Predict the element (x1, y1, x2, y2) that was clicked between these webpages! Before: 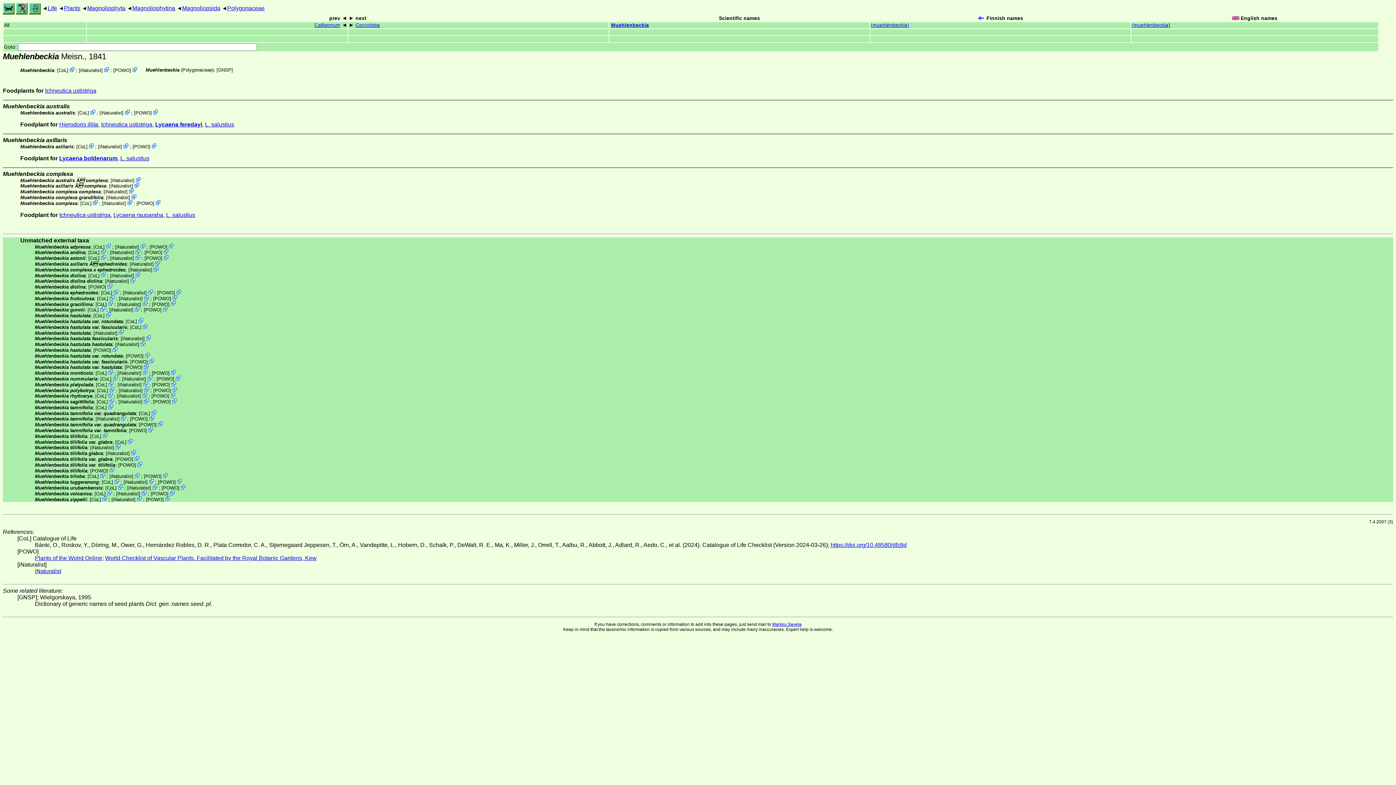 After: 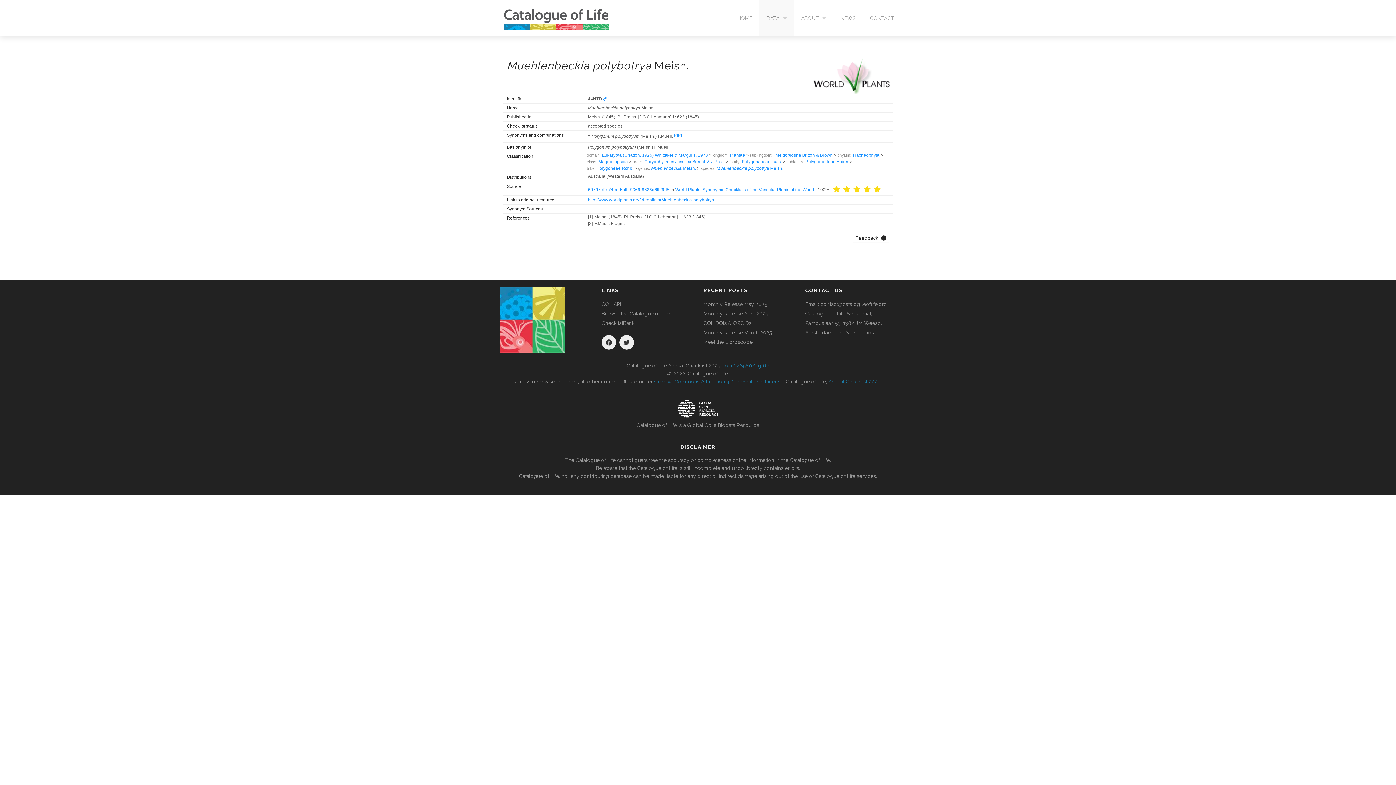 Action: bbox: (109, 387, 114, 393)